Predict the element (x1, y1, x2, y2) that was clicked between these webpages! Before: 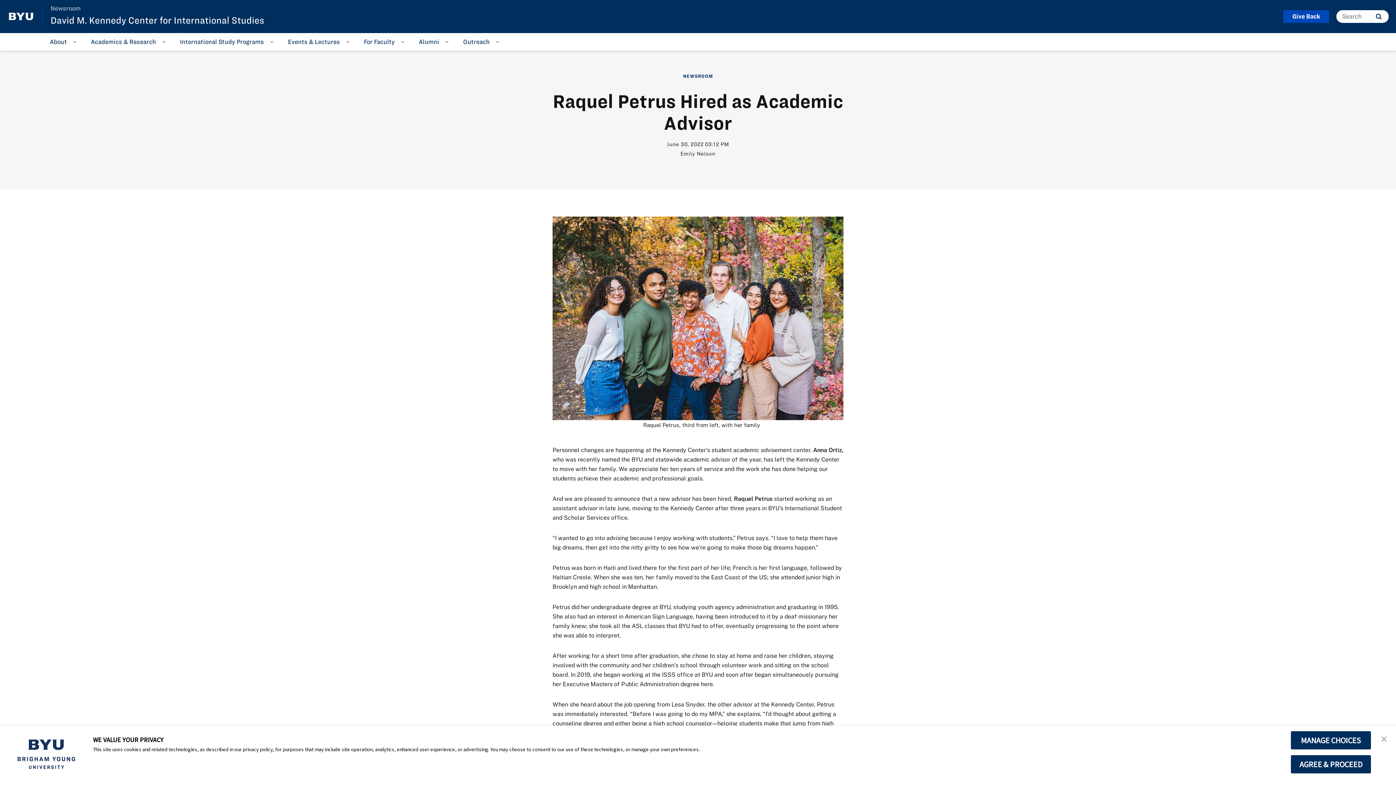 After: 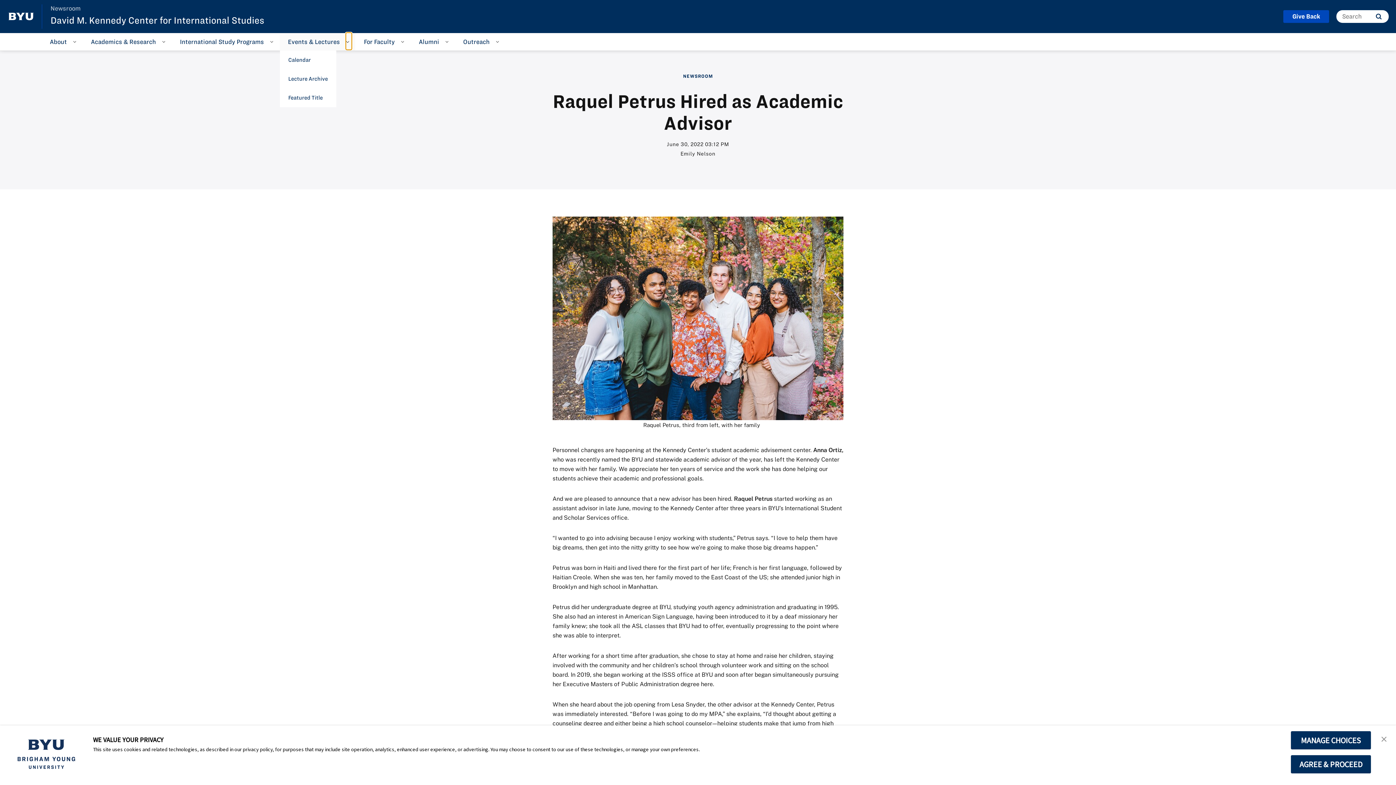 Action: bbox: (346, 33, 351, 49) label: Open Sub Navigation